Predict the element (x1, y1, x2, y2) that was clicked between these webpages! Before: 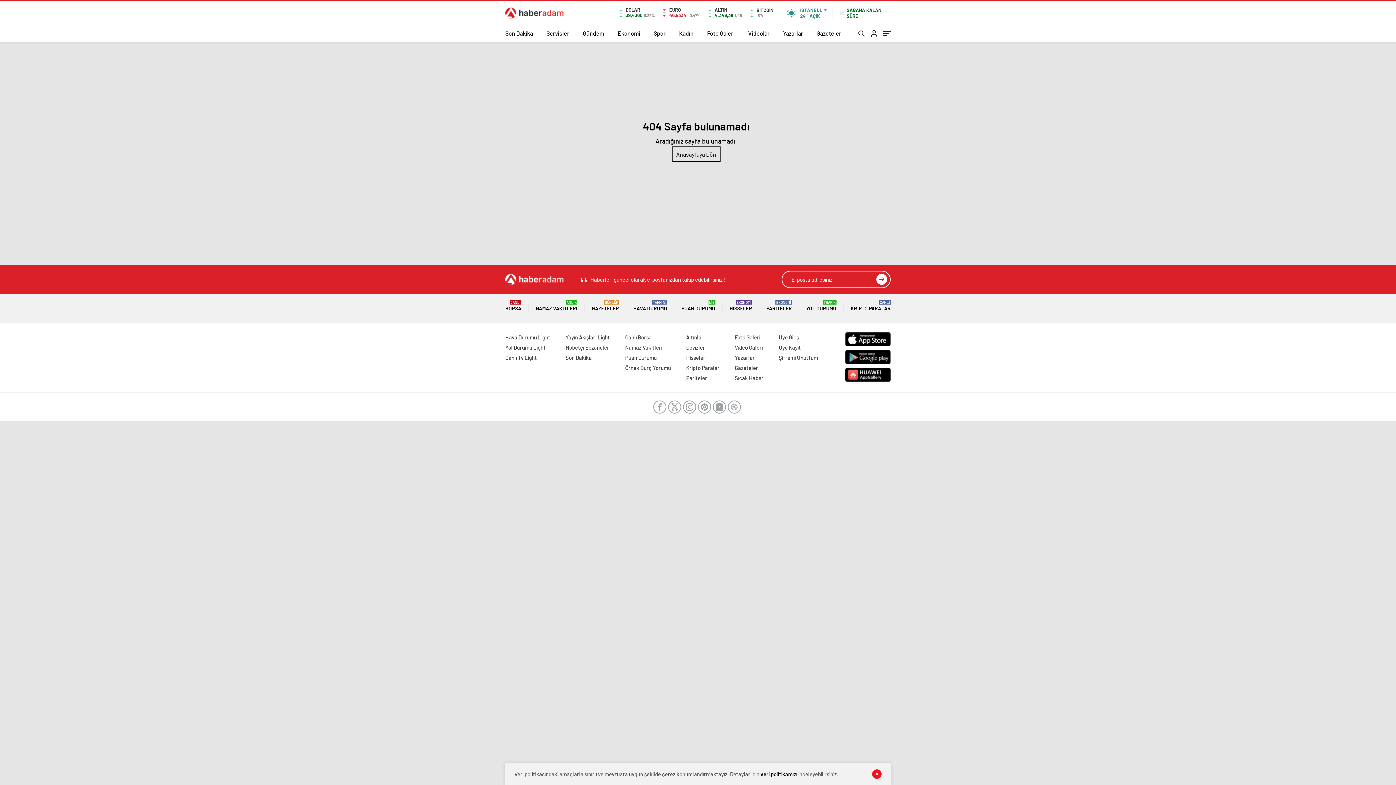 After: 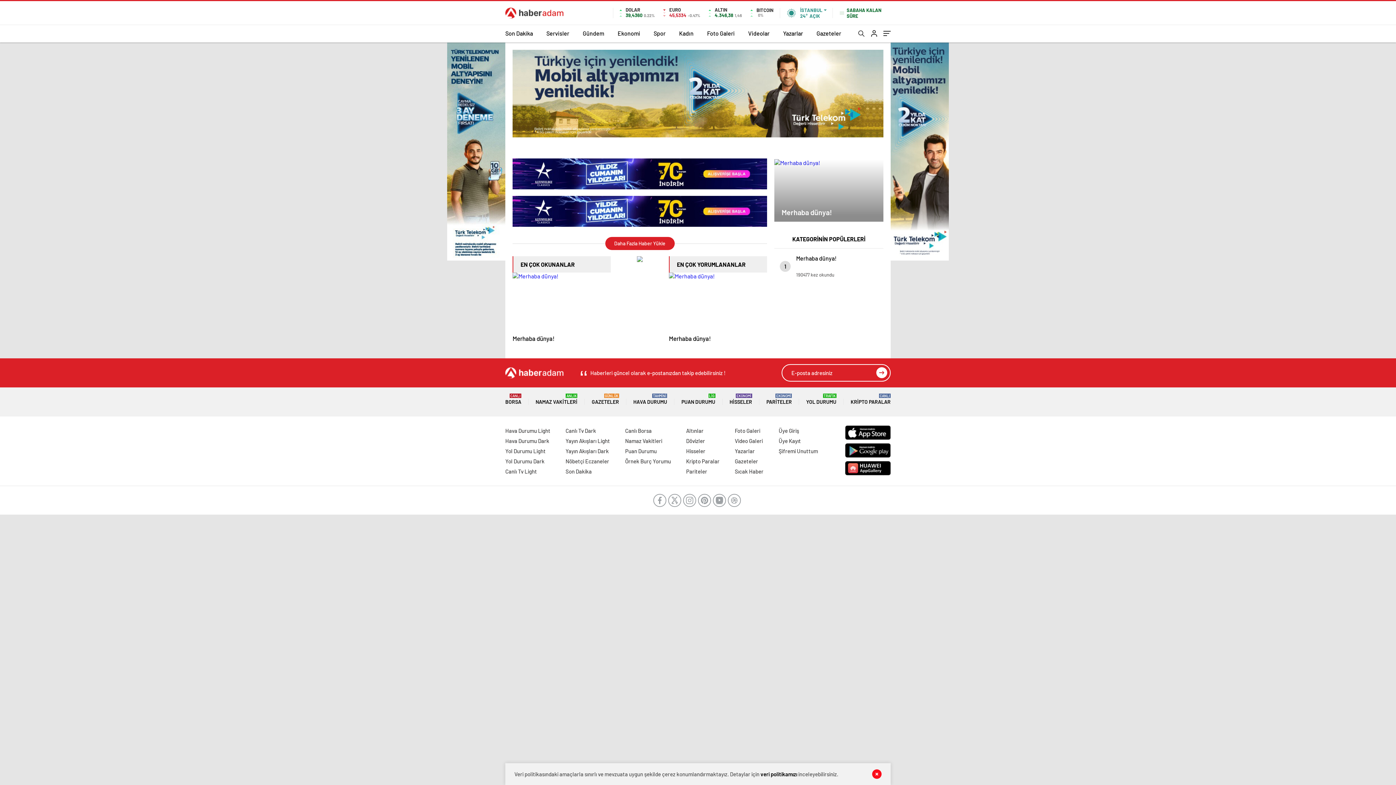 Action: bbox: (582, 24, 604, 42) label: Gündem